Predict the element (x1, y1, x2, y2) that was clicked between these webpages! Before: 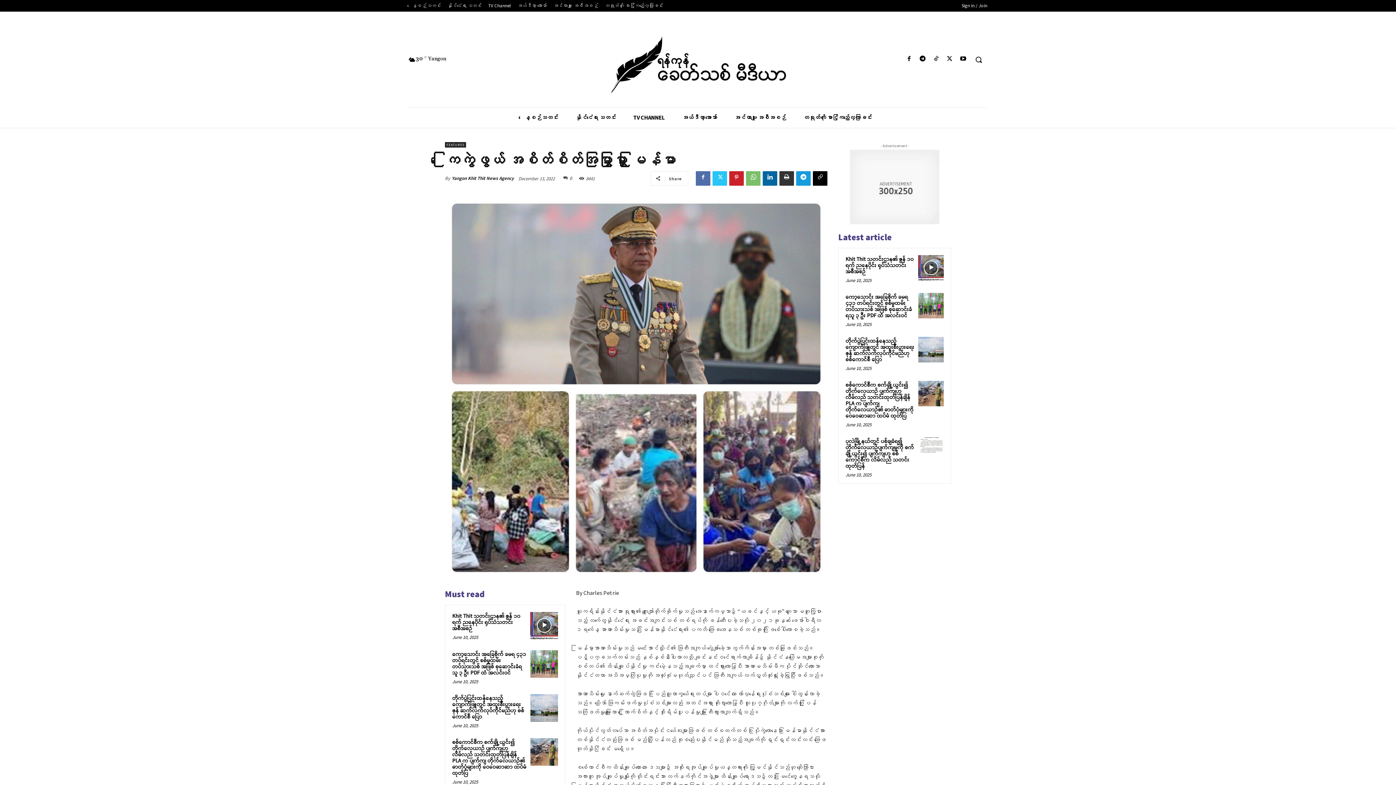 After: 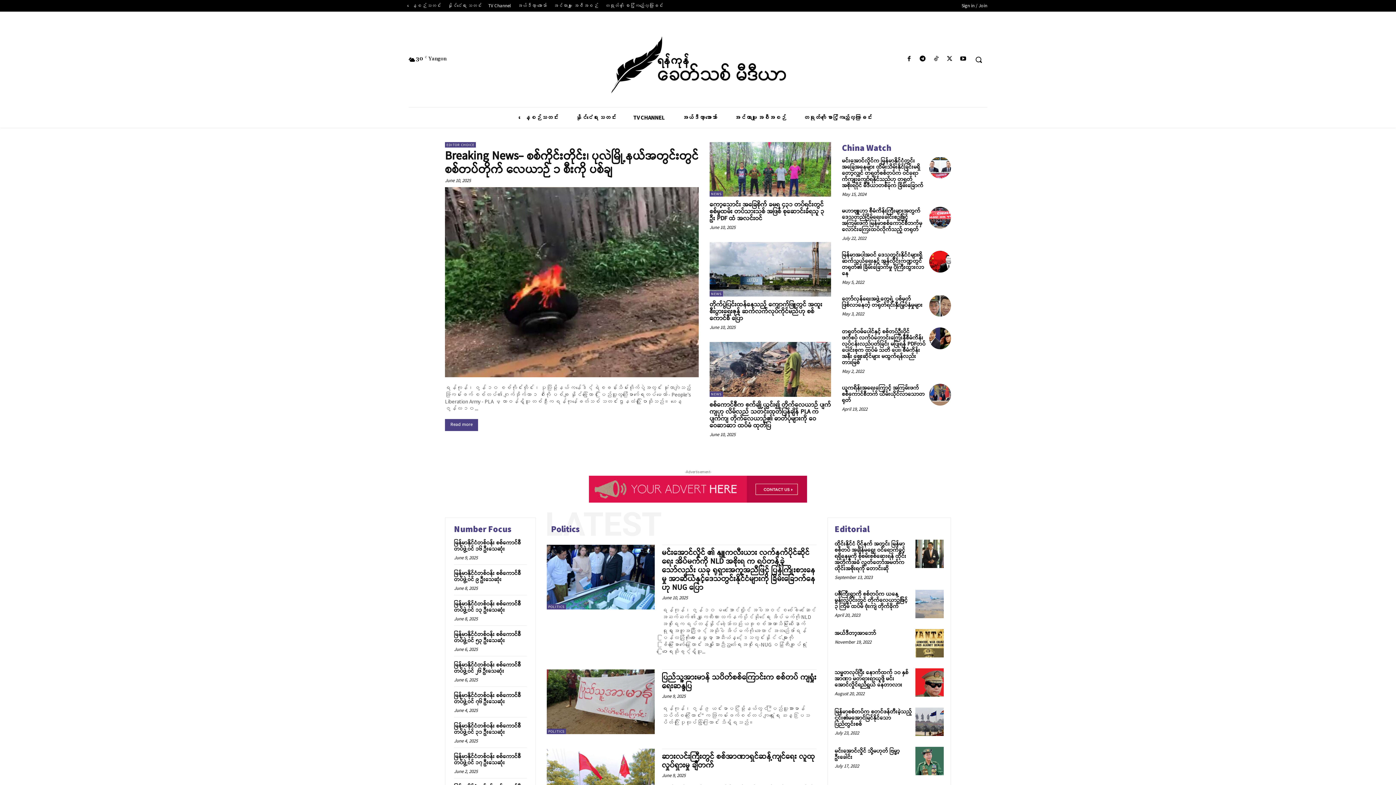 Action: bbox: (604, 33, 792, 96)